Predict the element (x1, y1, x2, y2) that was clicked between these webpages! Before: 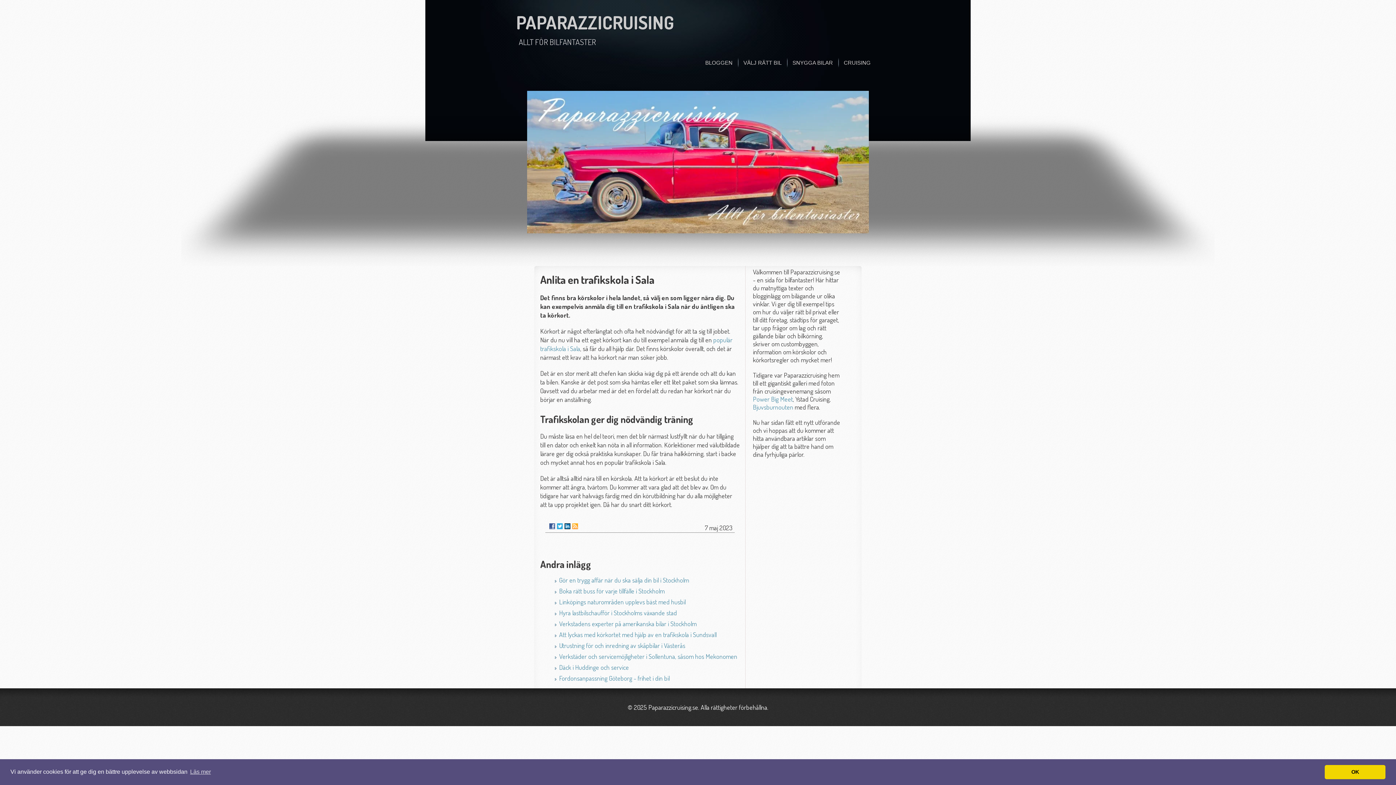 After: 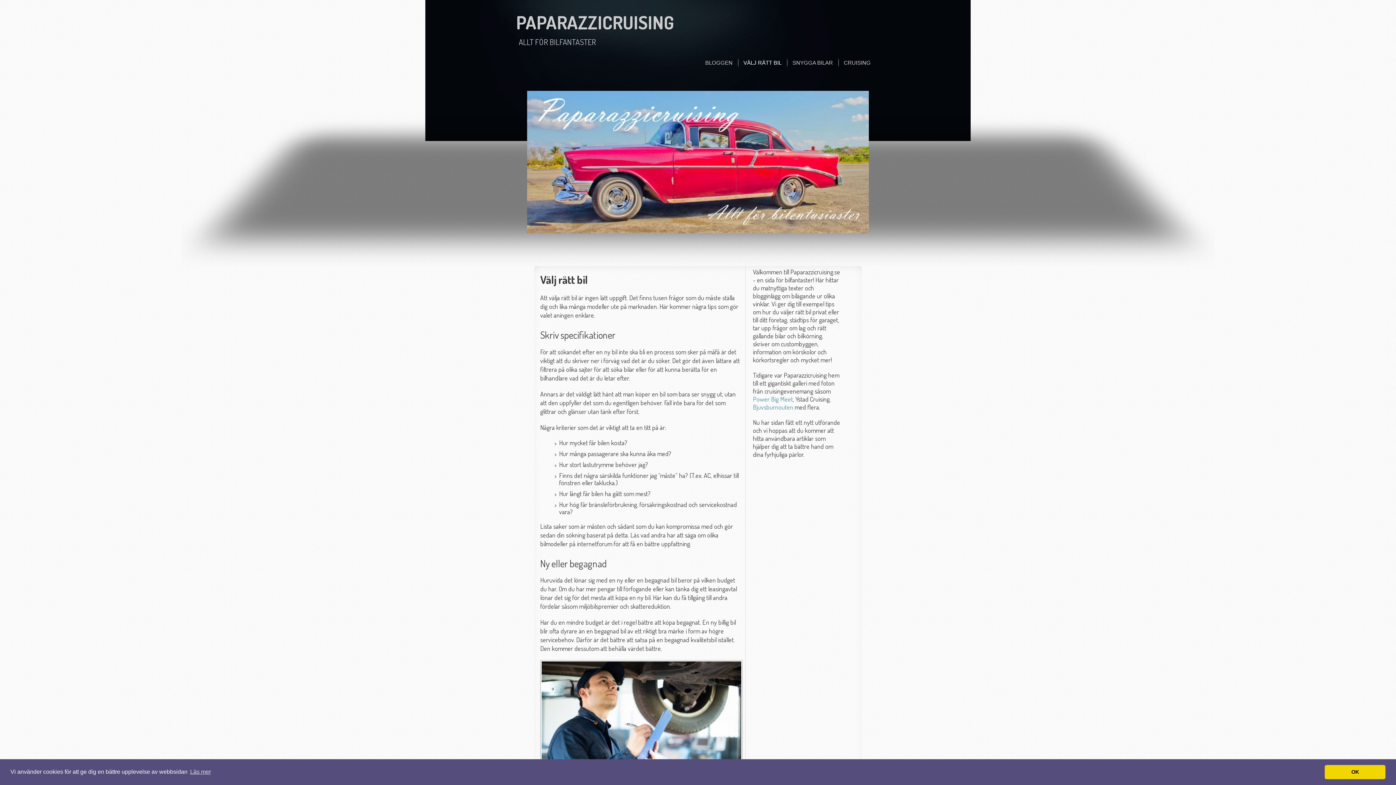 Action: bbox: (743, 59, 781, 65) label: VÄLJ RÄTT BIL